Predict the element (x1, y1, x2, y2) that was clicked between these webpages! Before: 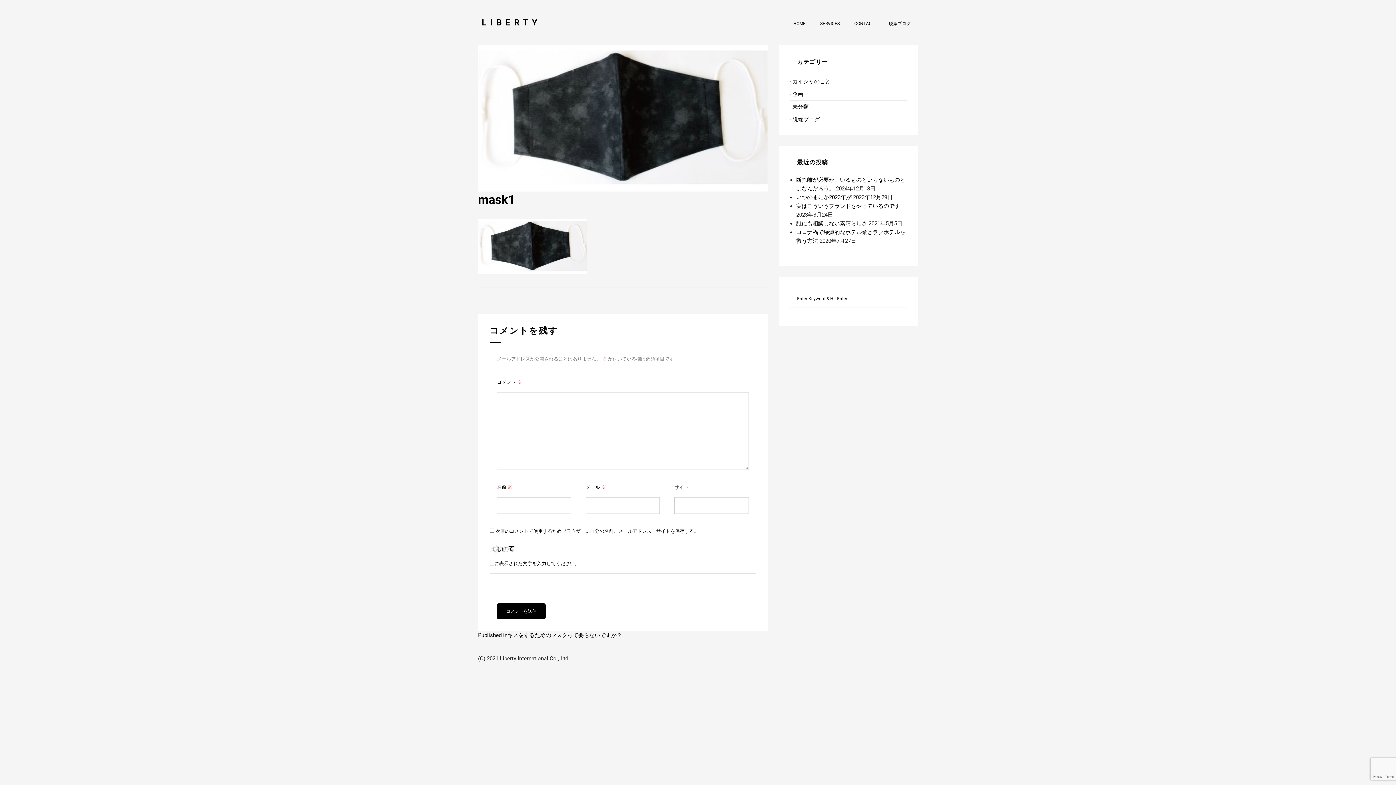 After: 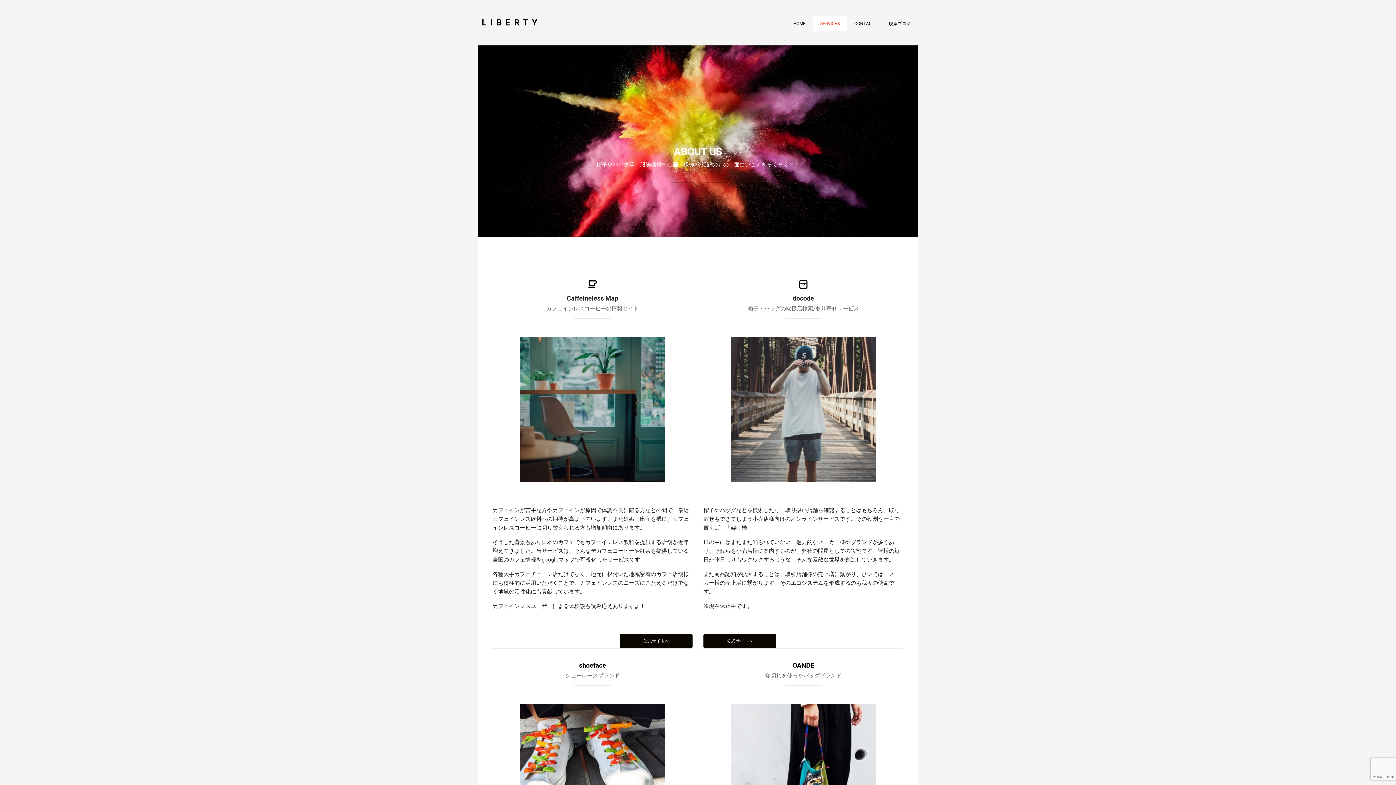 Action: bbox: (813, 16, 847, 30) label: SERVICES